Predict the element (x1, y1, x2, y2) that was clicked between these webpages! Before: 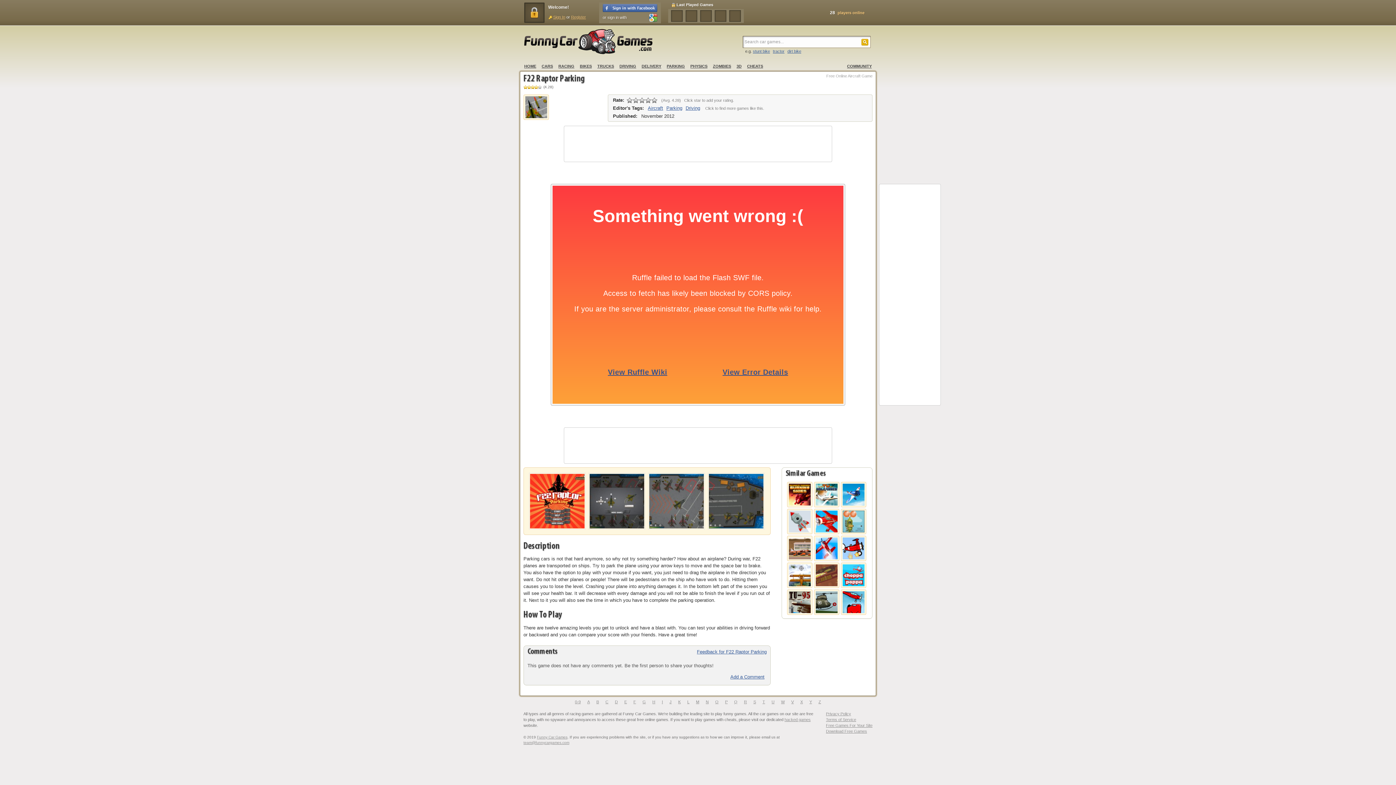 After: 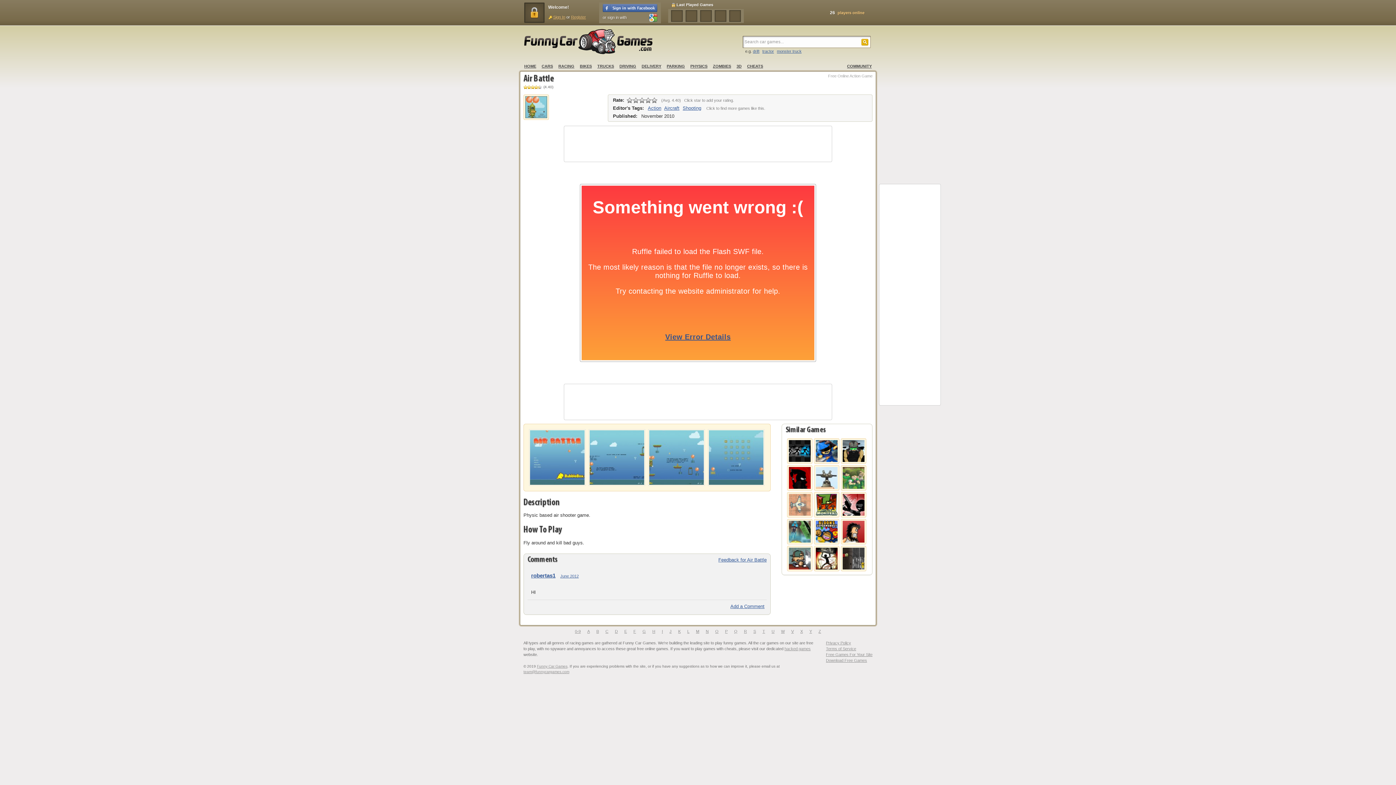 Action: bbox: (841, 530, 866, 535)